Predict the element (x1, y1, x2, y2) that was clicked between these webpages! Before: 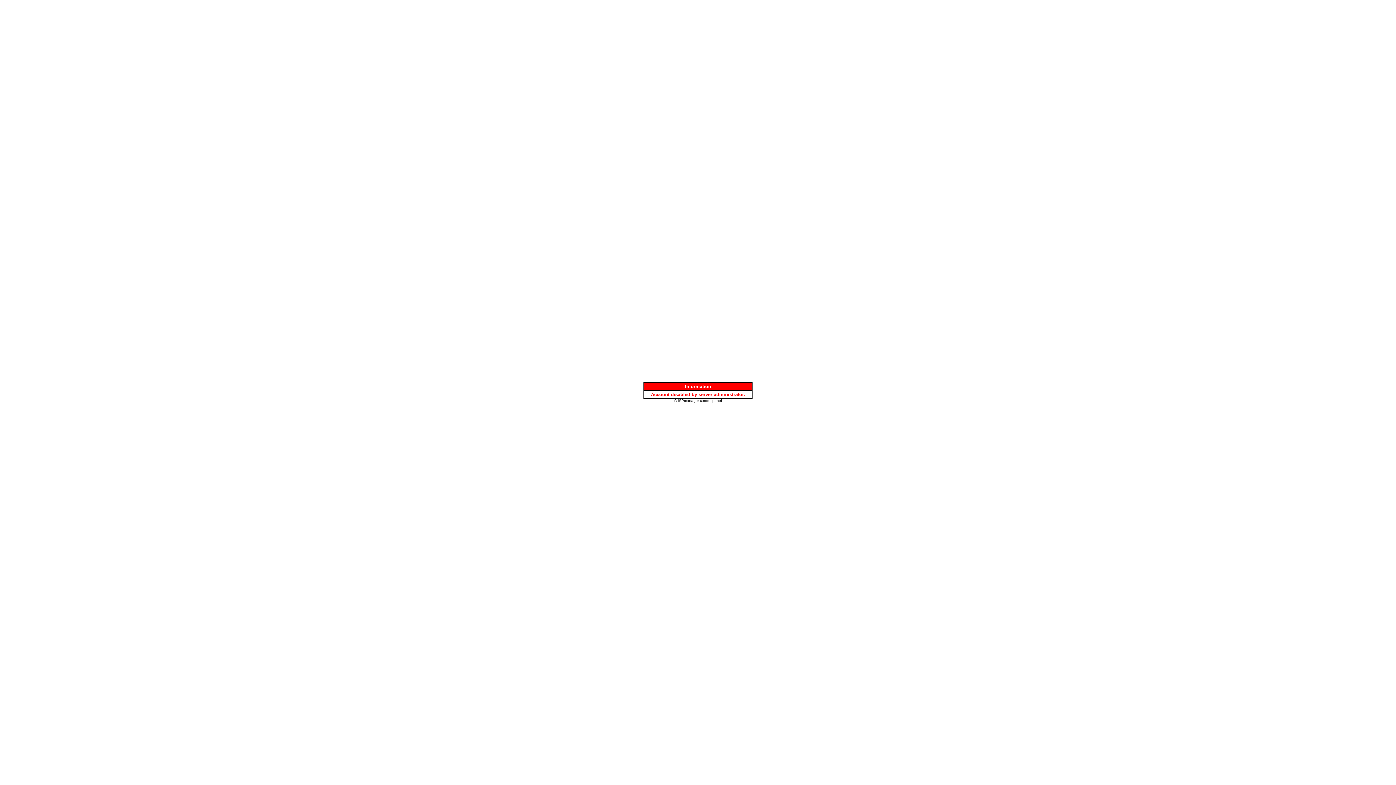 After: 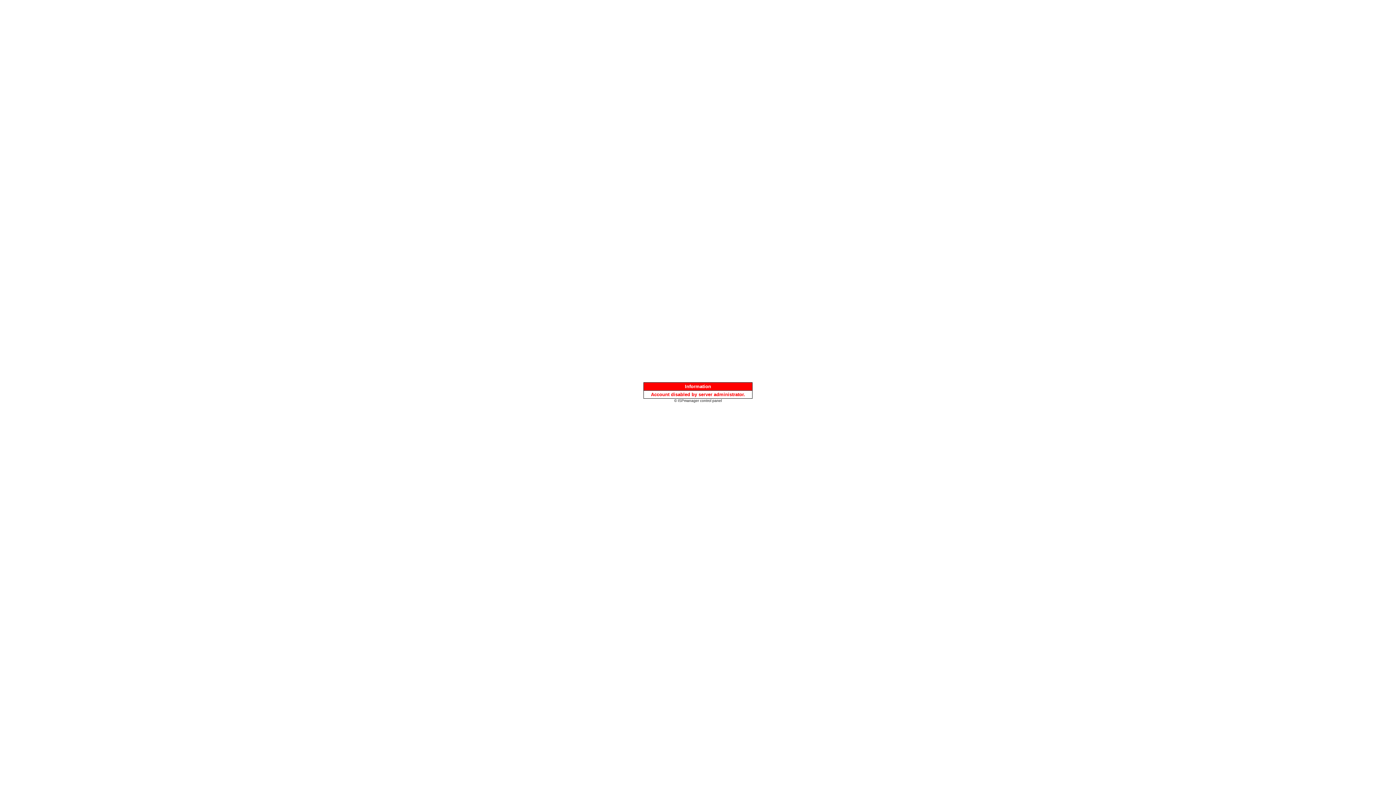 Action: bbox: (674, 397, 722, 403) label: © ISPmanager control panel